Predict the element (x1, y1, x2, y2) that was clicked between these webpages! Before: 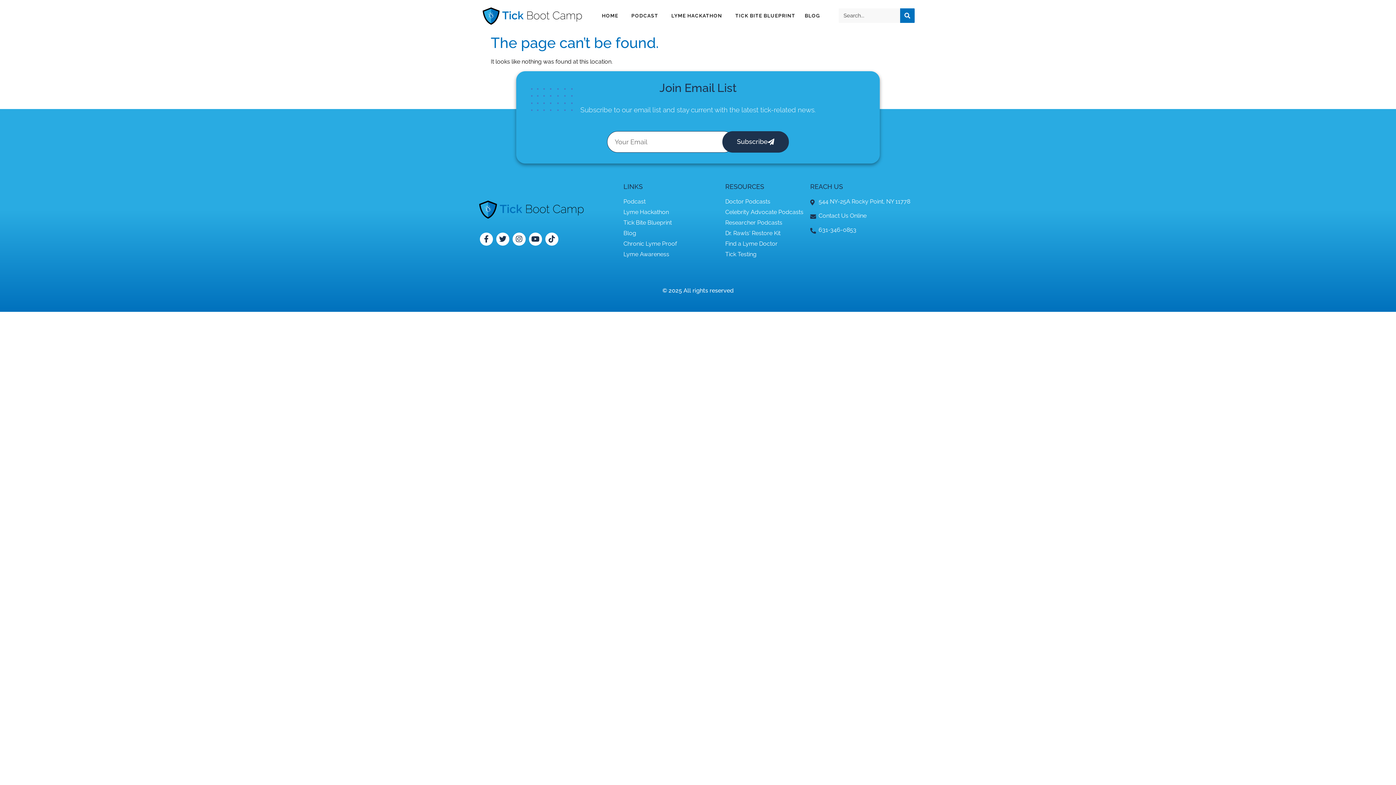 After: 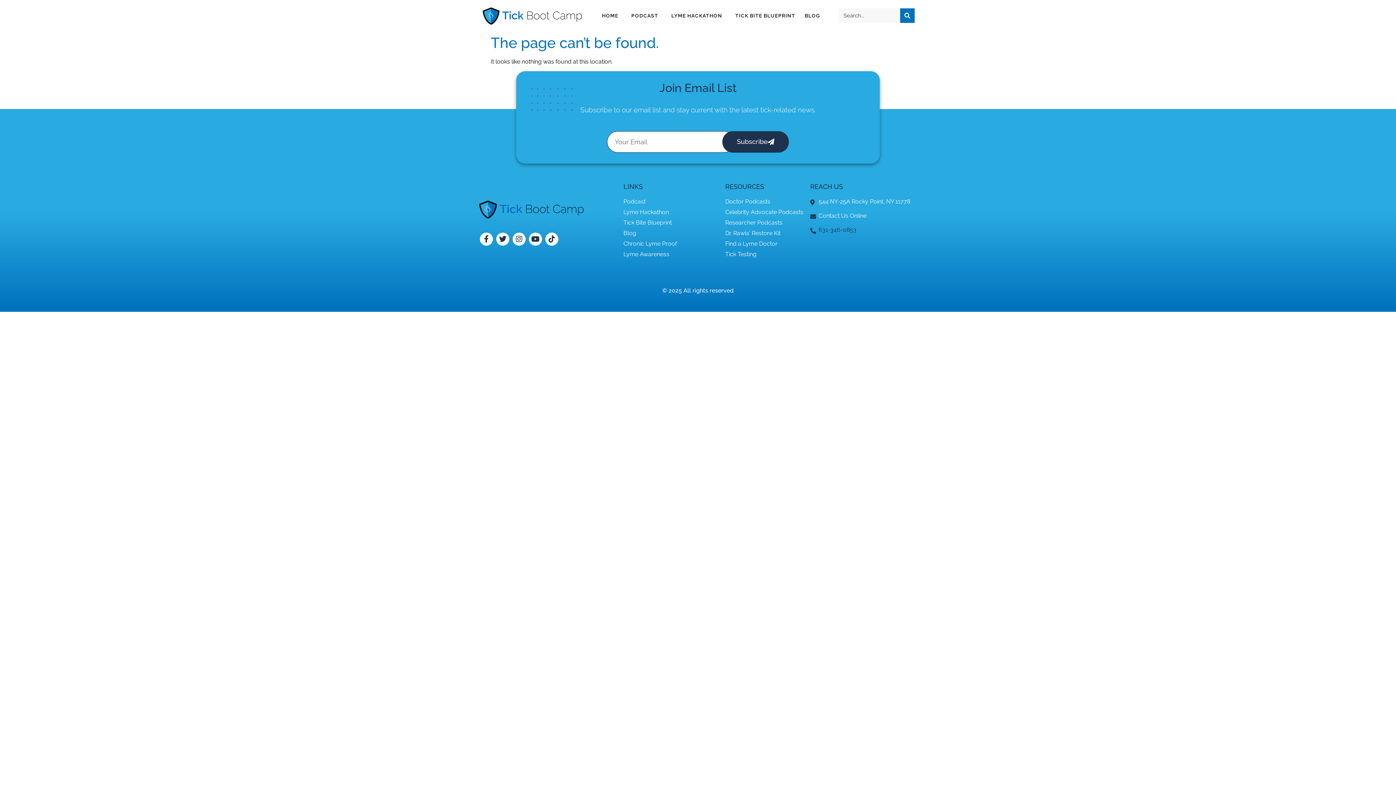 Action: bbox: (817, 225, 919, 234) label: 631-346-0853